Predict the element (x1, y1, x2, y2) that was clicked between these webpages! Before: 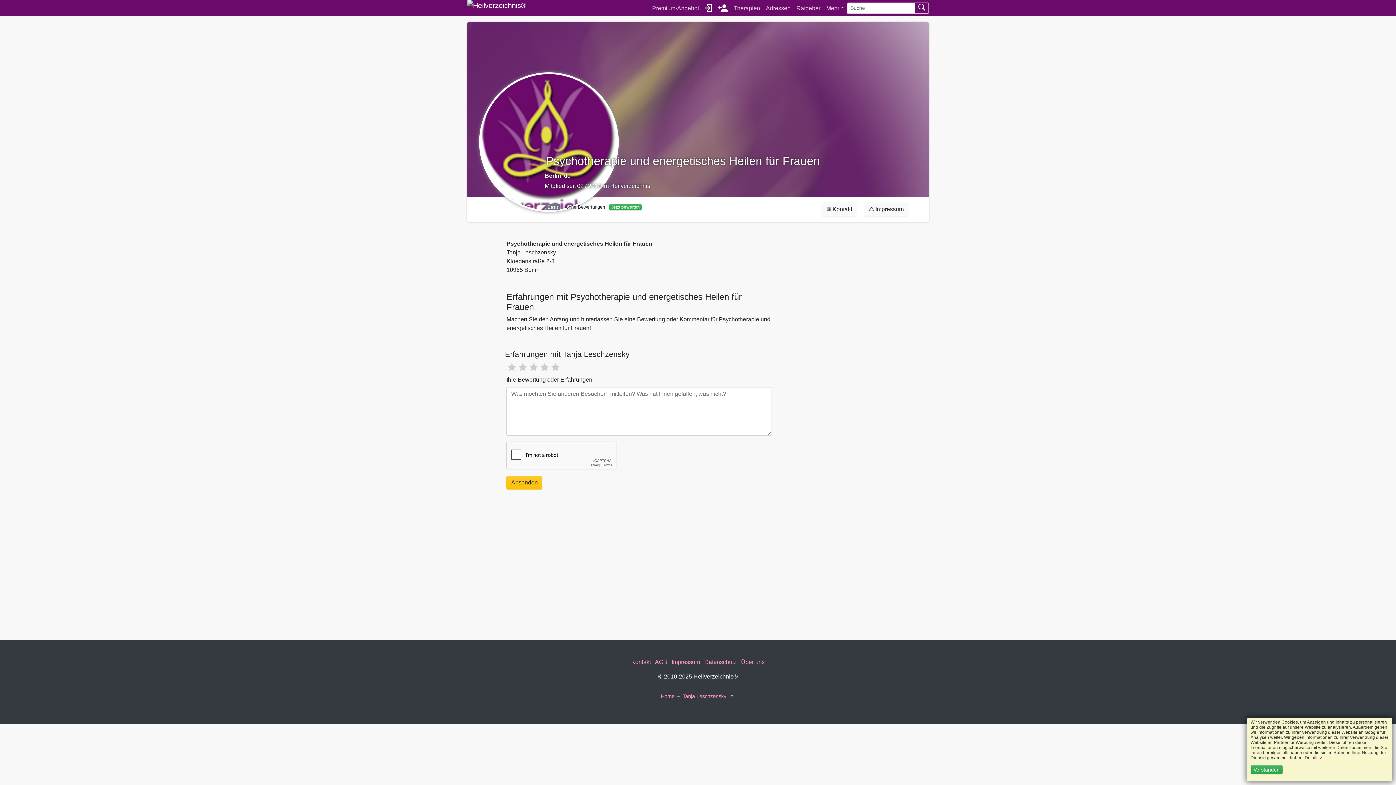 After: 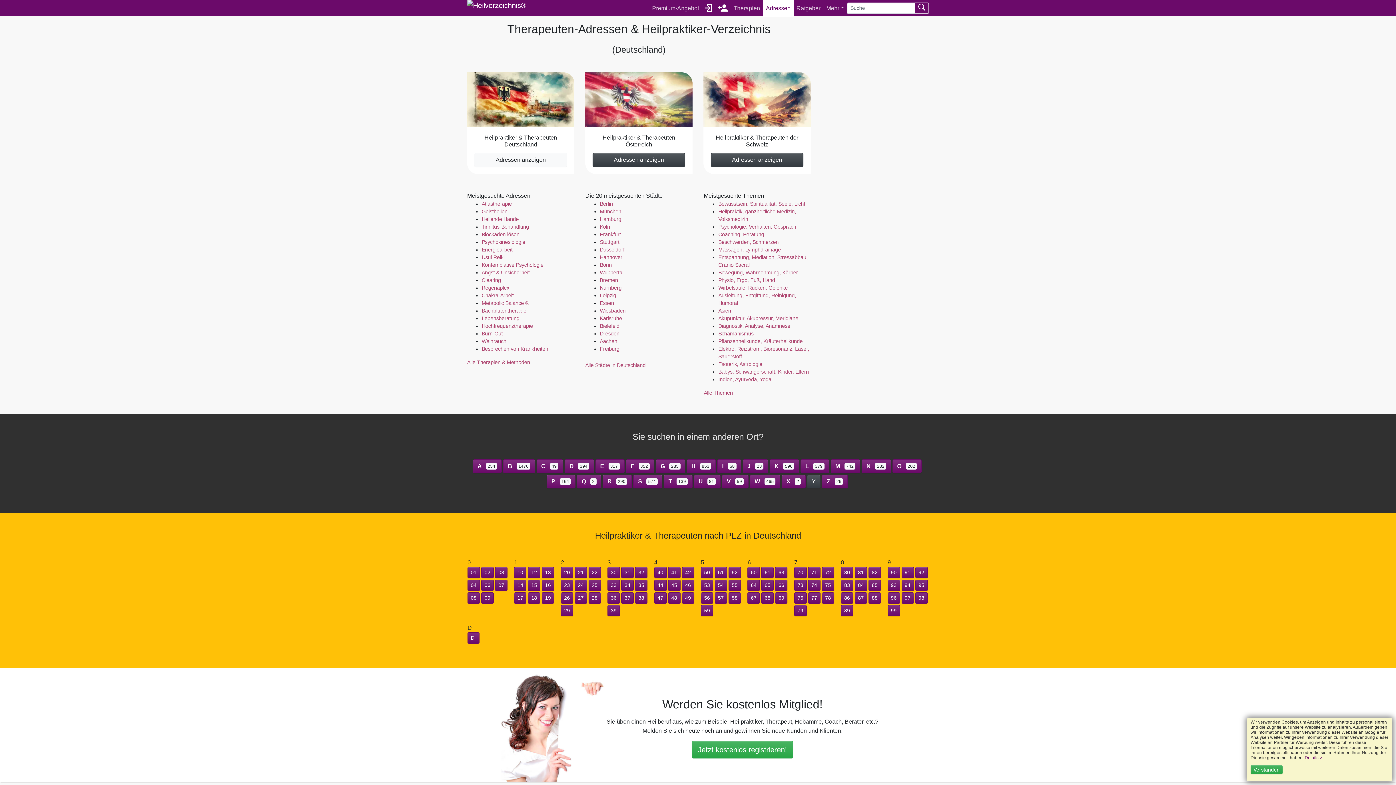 Action: label: Adressen bbox: (763, 0, 793, 15)